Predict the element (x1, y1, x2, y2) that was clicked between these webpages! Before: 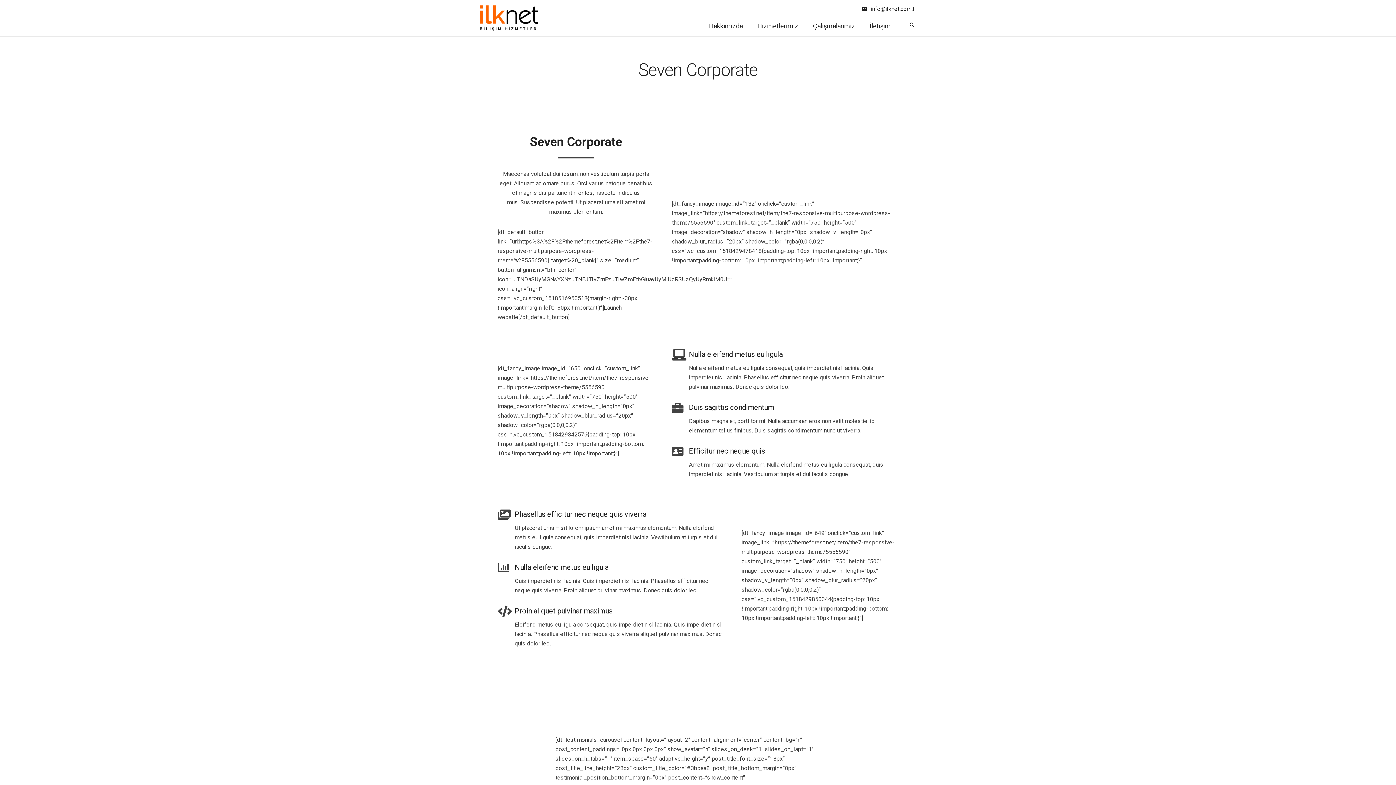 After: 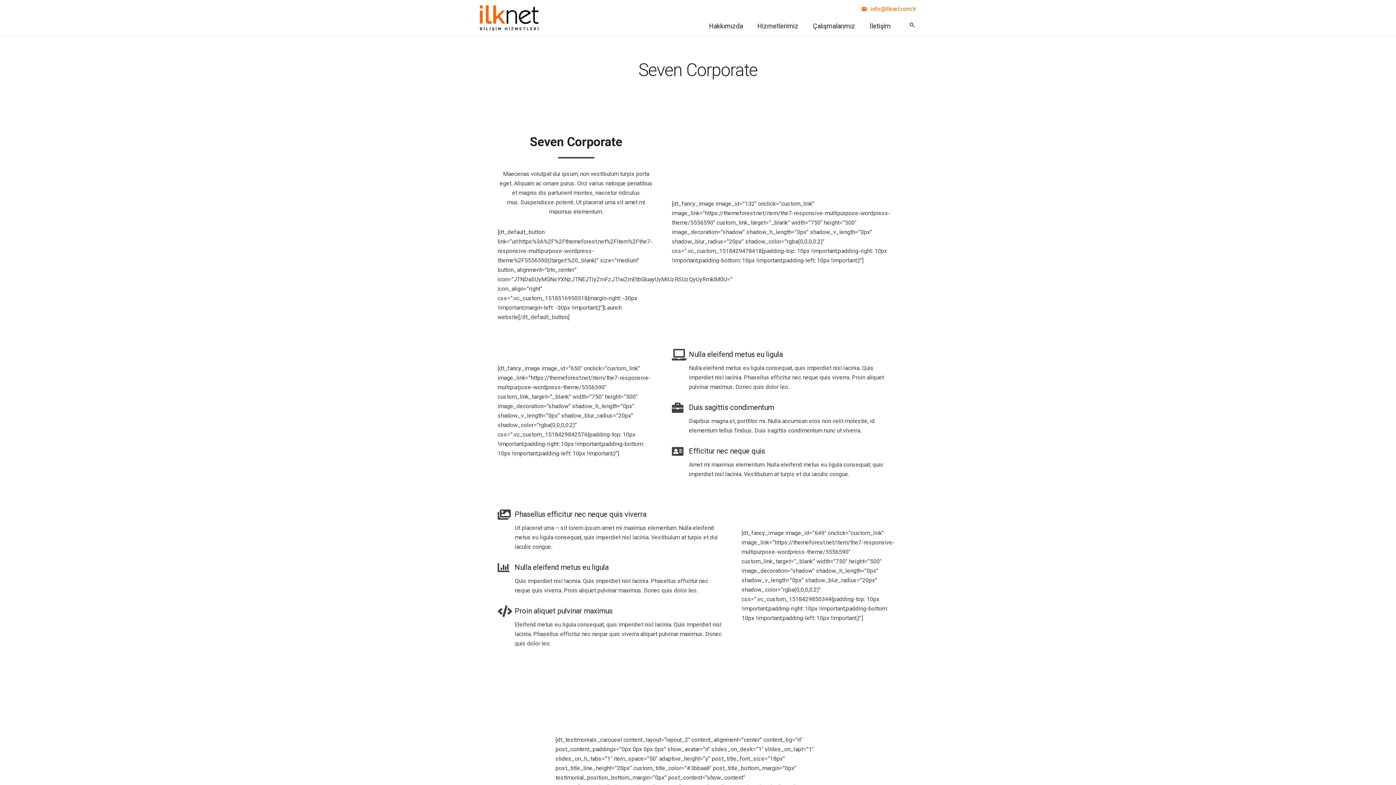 Action: label: mailinfo@ilknet.com.tr bbox: (861, 5, 916, 12)